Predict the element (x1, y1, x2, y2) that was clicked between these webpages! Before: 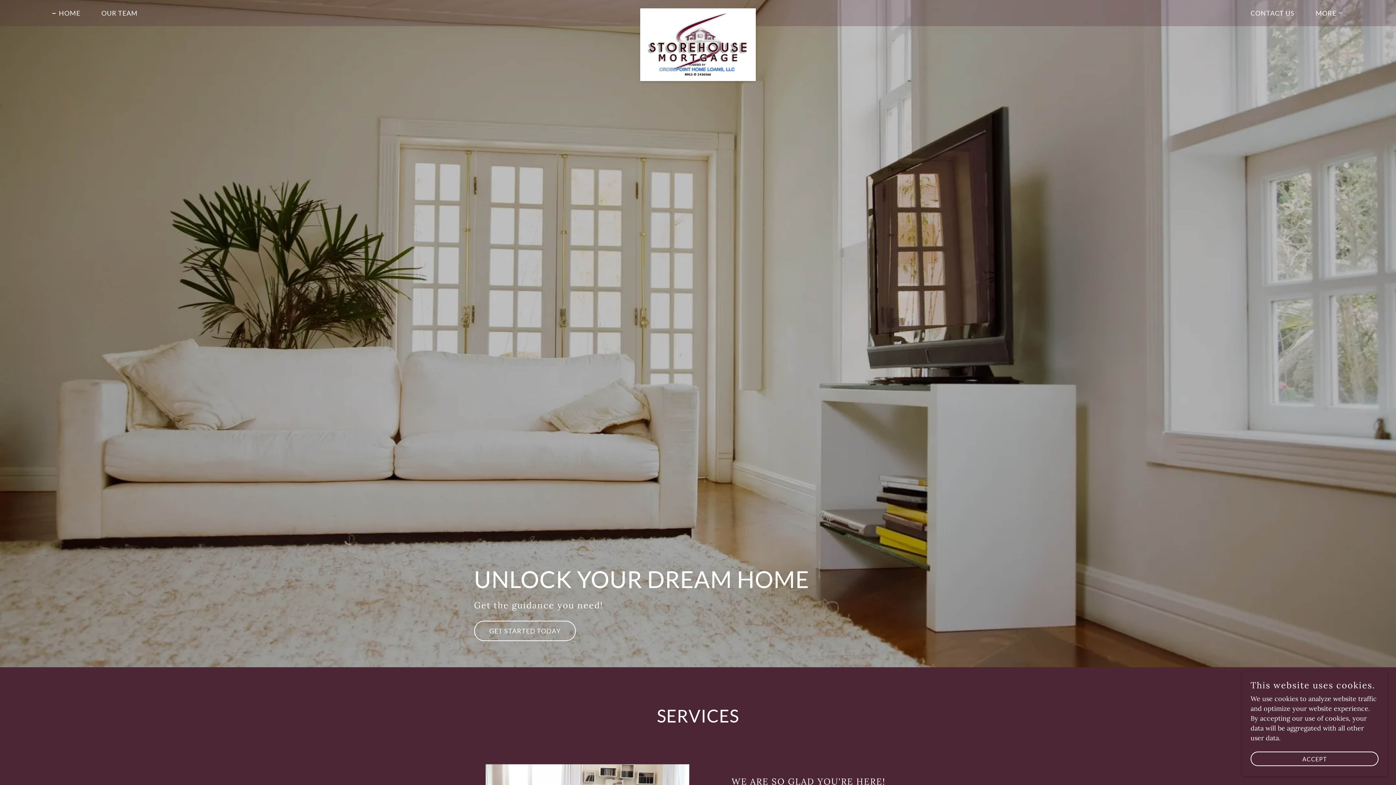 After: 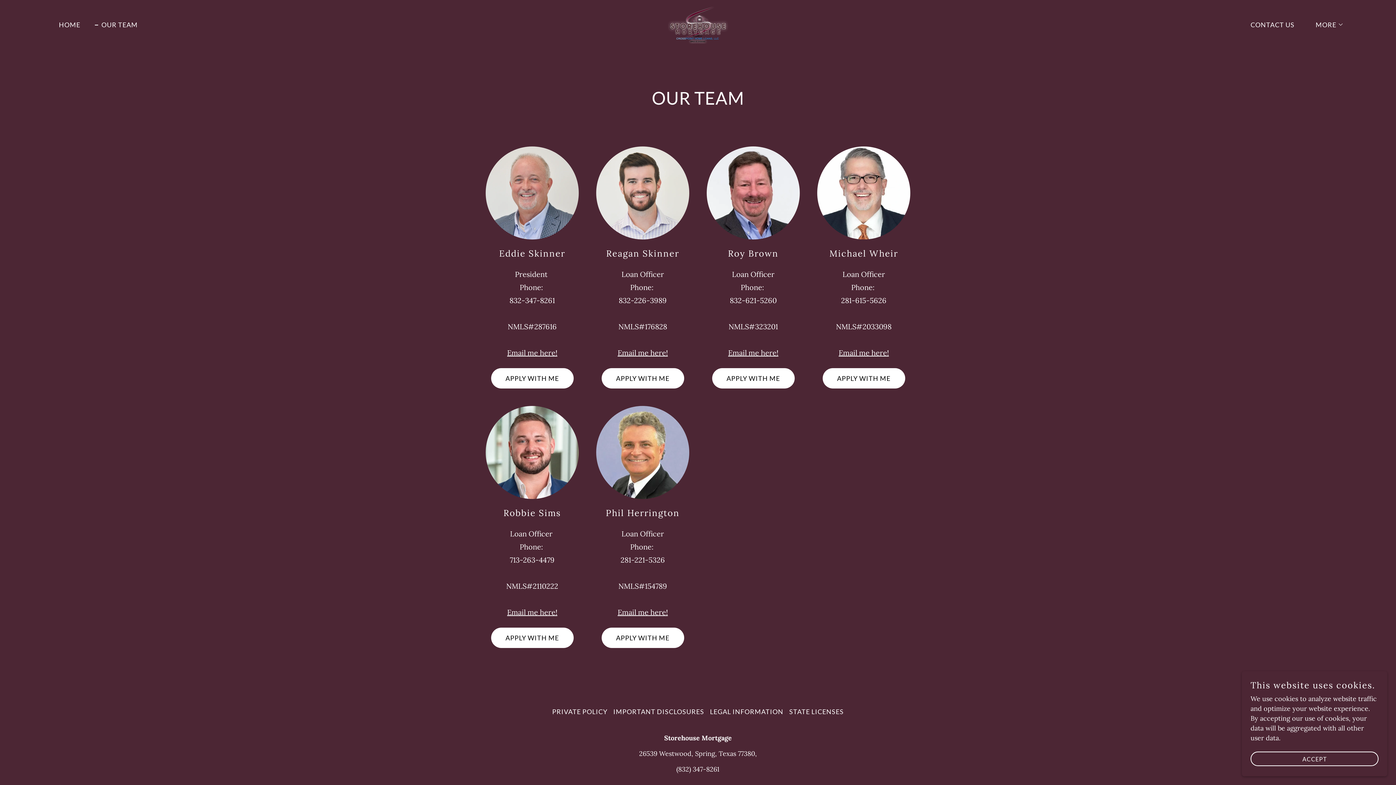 Action: bbox: (474, 621, 576, 641) label: GET STARTED TODAY